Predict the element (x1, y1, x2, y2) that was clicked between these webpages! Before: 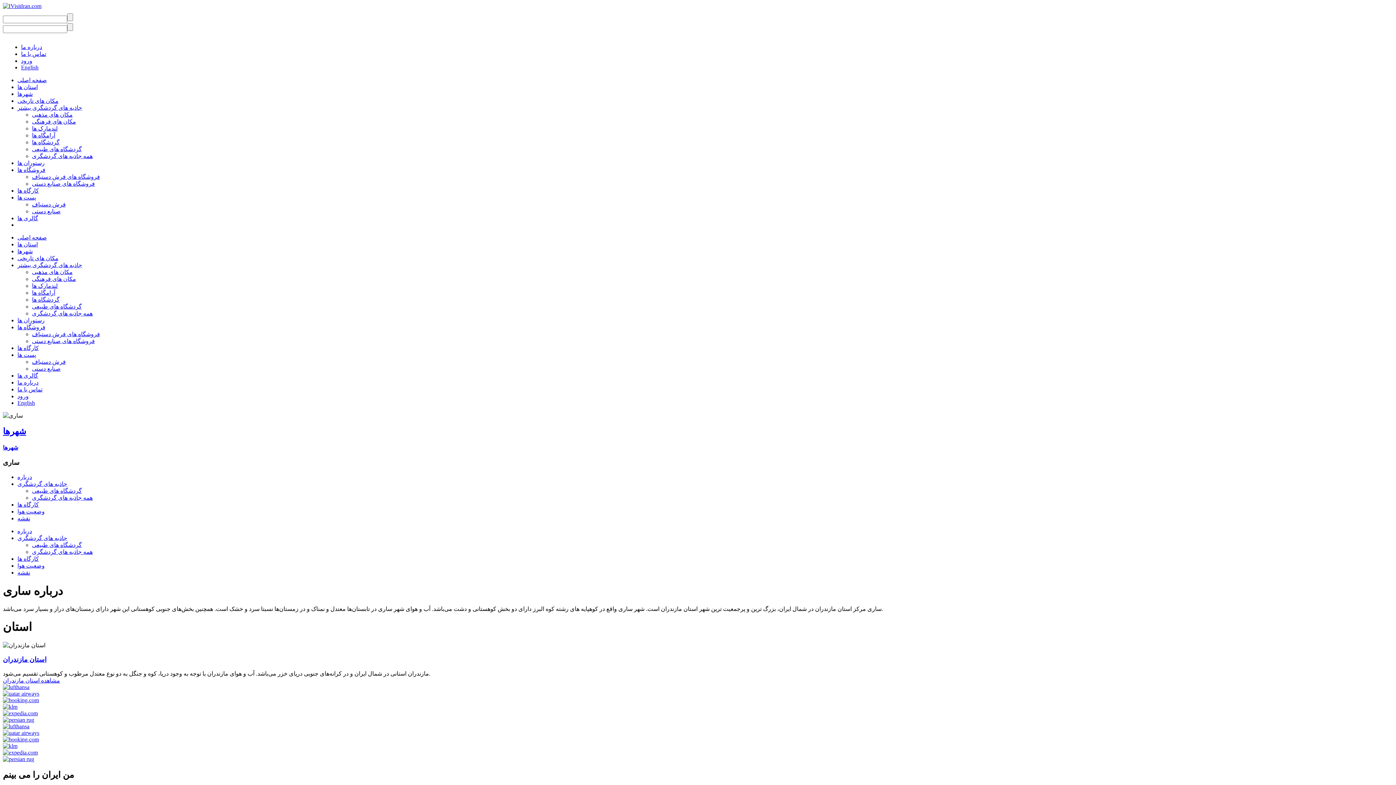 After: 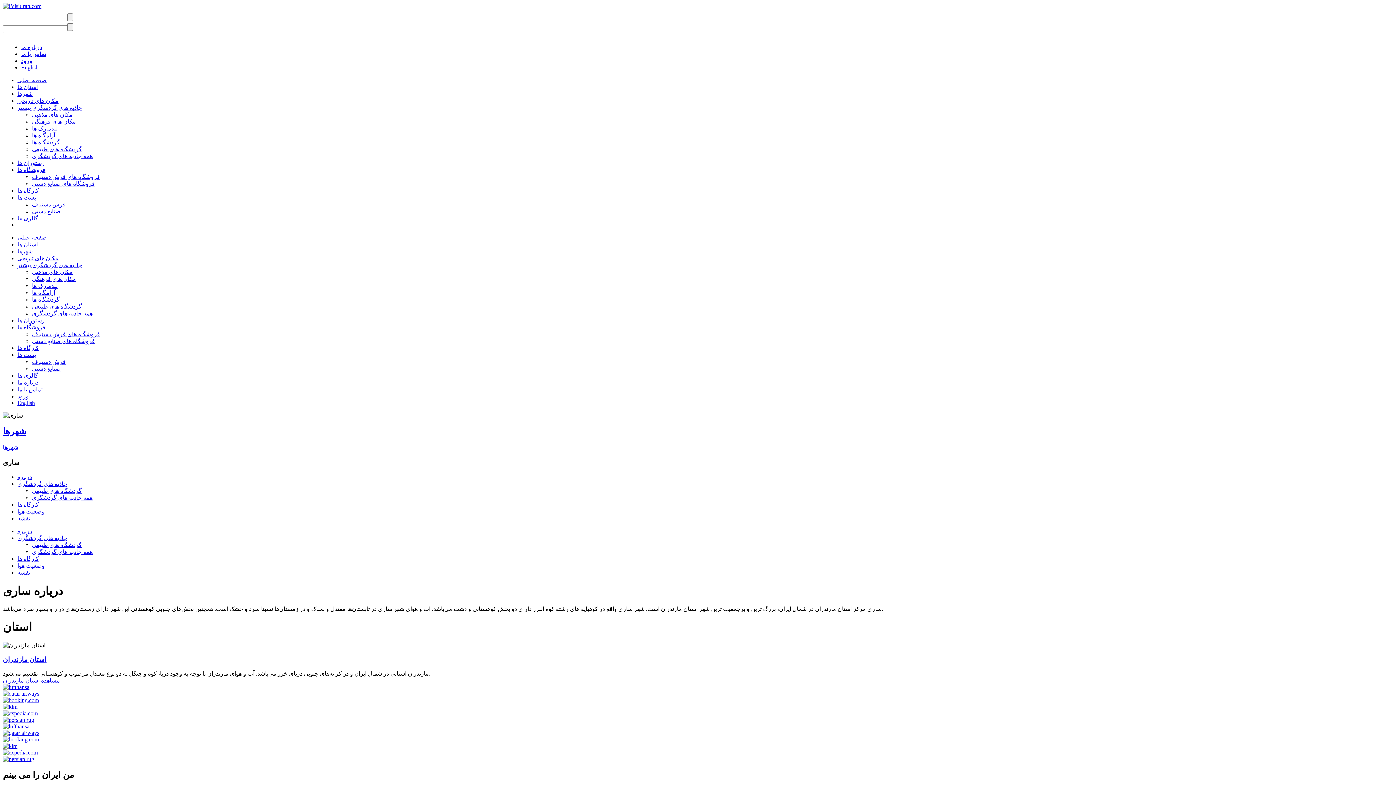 Action: bbox: (2, 697, 38, 703)